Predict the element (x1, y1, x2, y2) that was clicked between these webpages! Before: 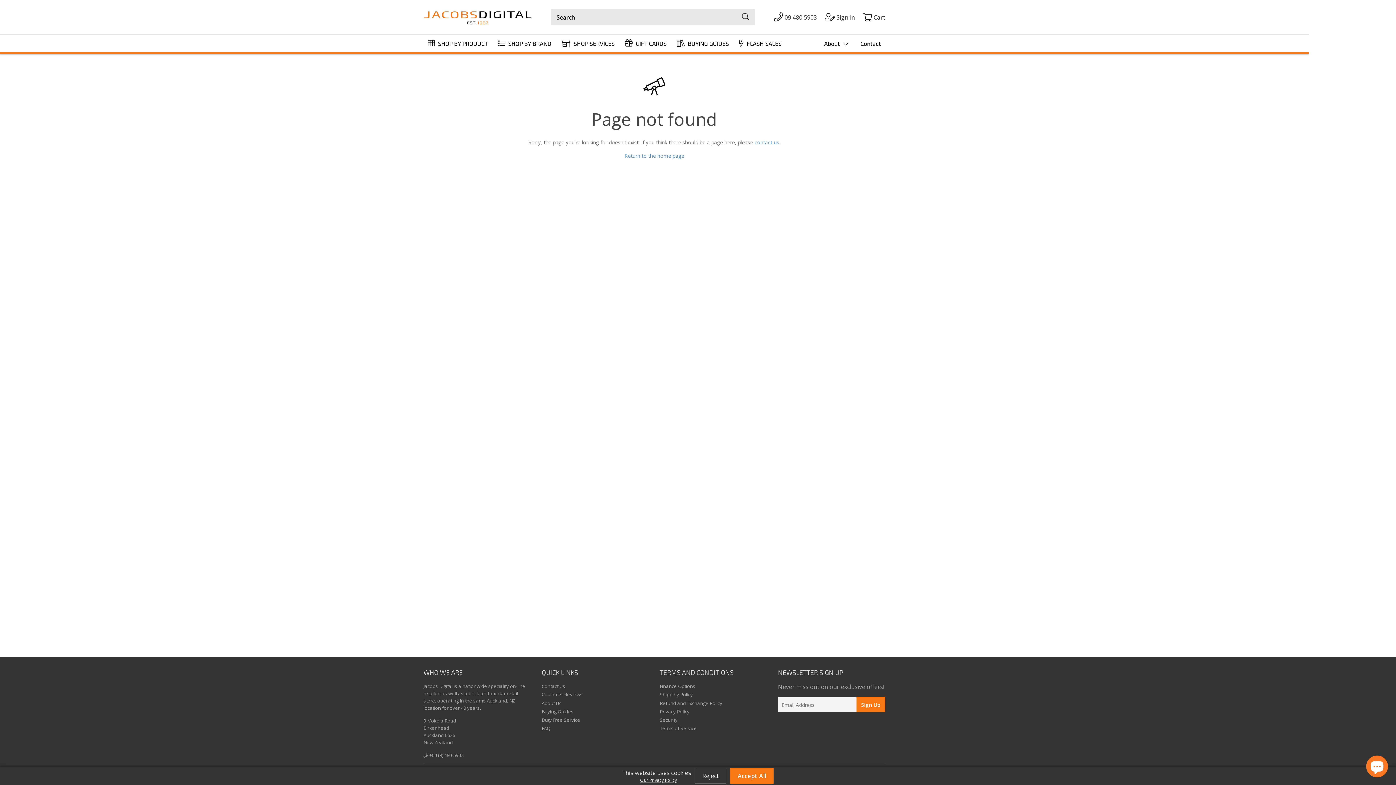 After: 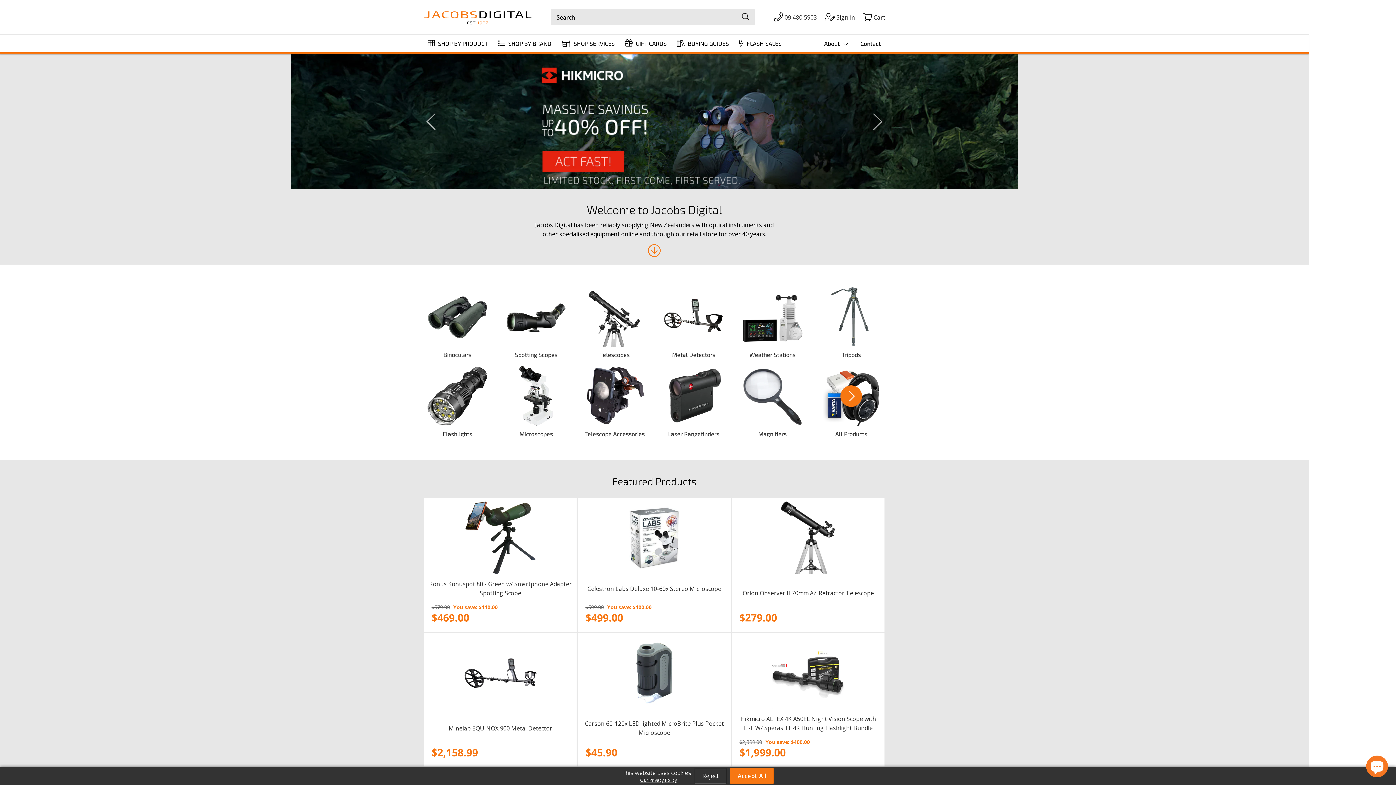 Action: bbox: (624, 152, 684, 159) label: Return to the home page